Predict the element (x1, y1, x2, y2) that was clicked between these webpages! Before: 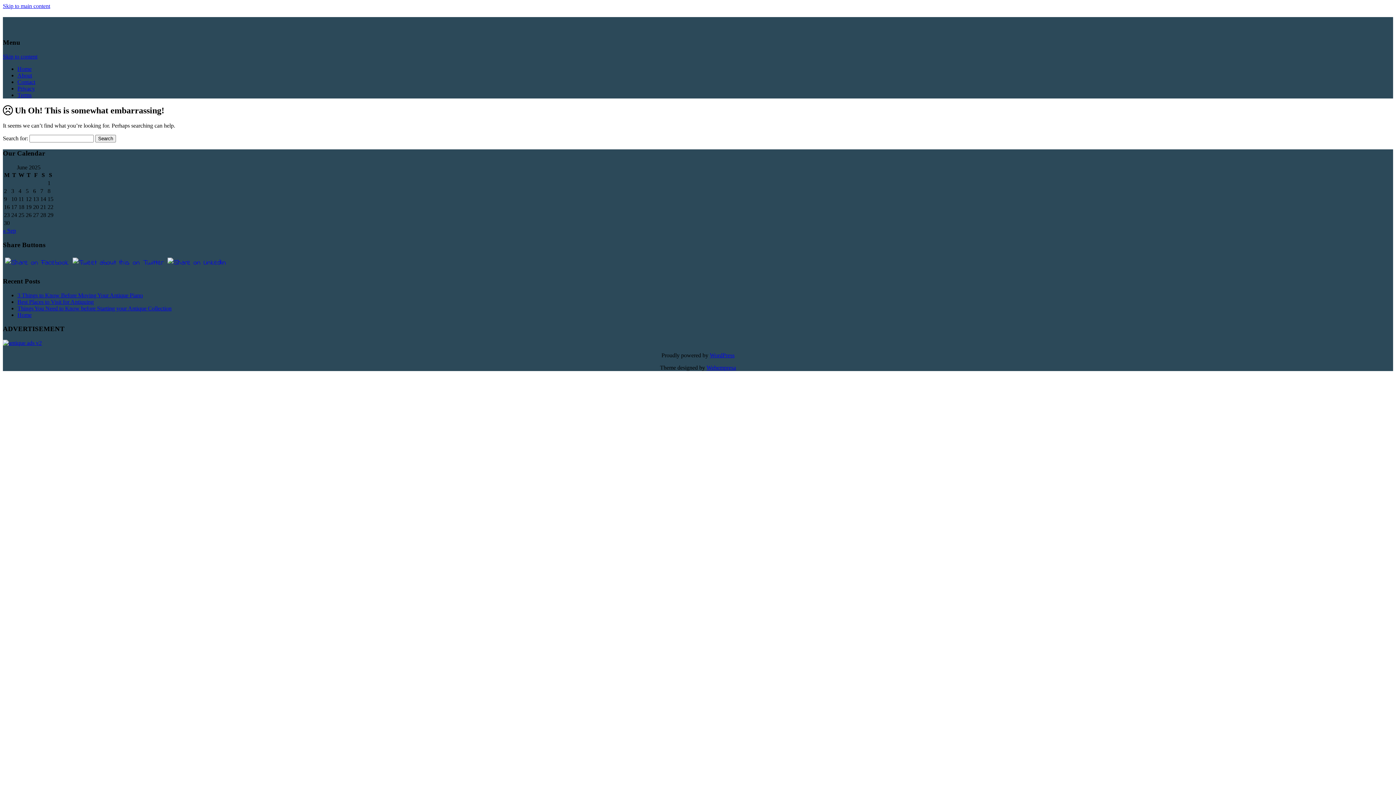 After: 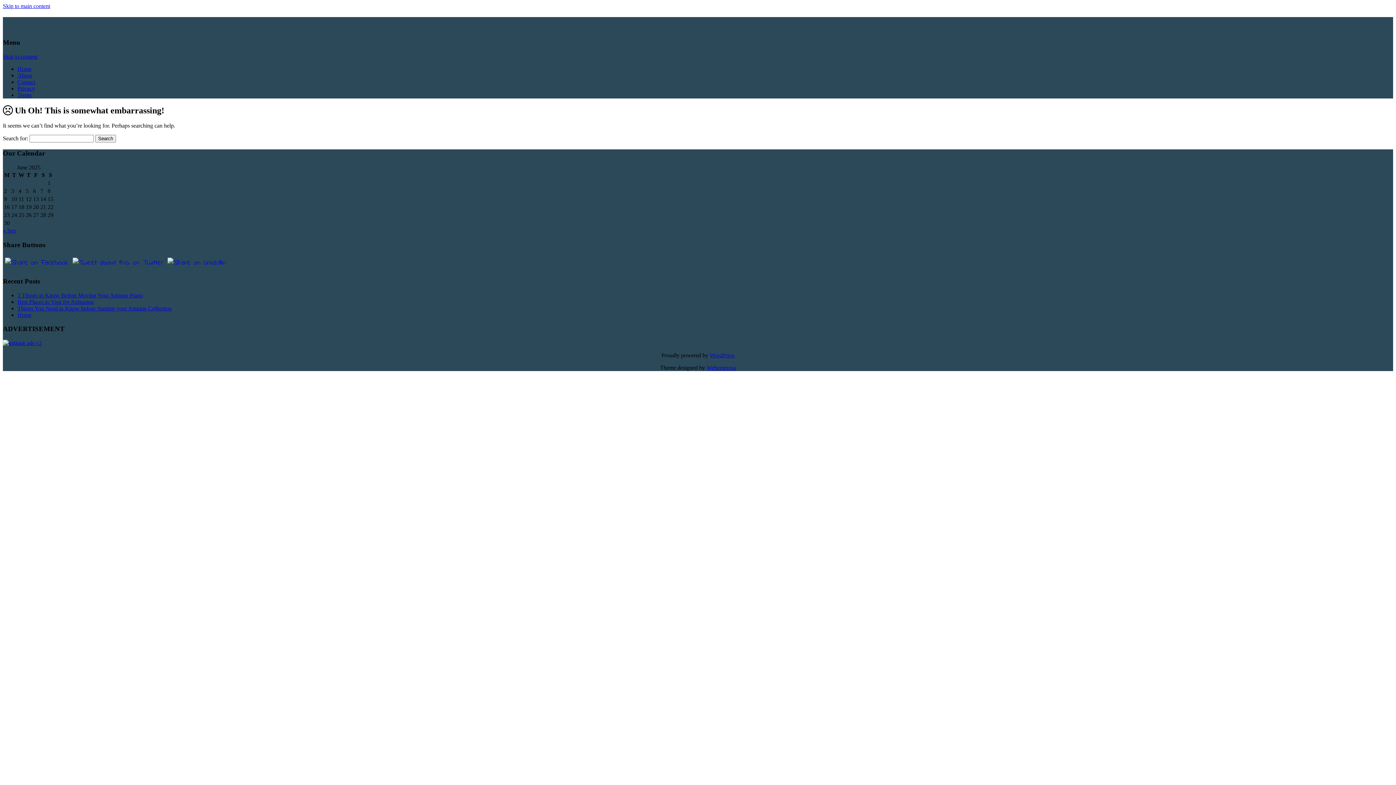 Action: bbox: (2, 2, 50, 9) label: Skip to main content